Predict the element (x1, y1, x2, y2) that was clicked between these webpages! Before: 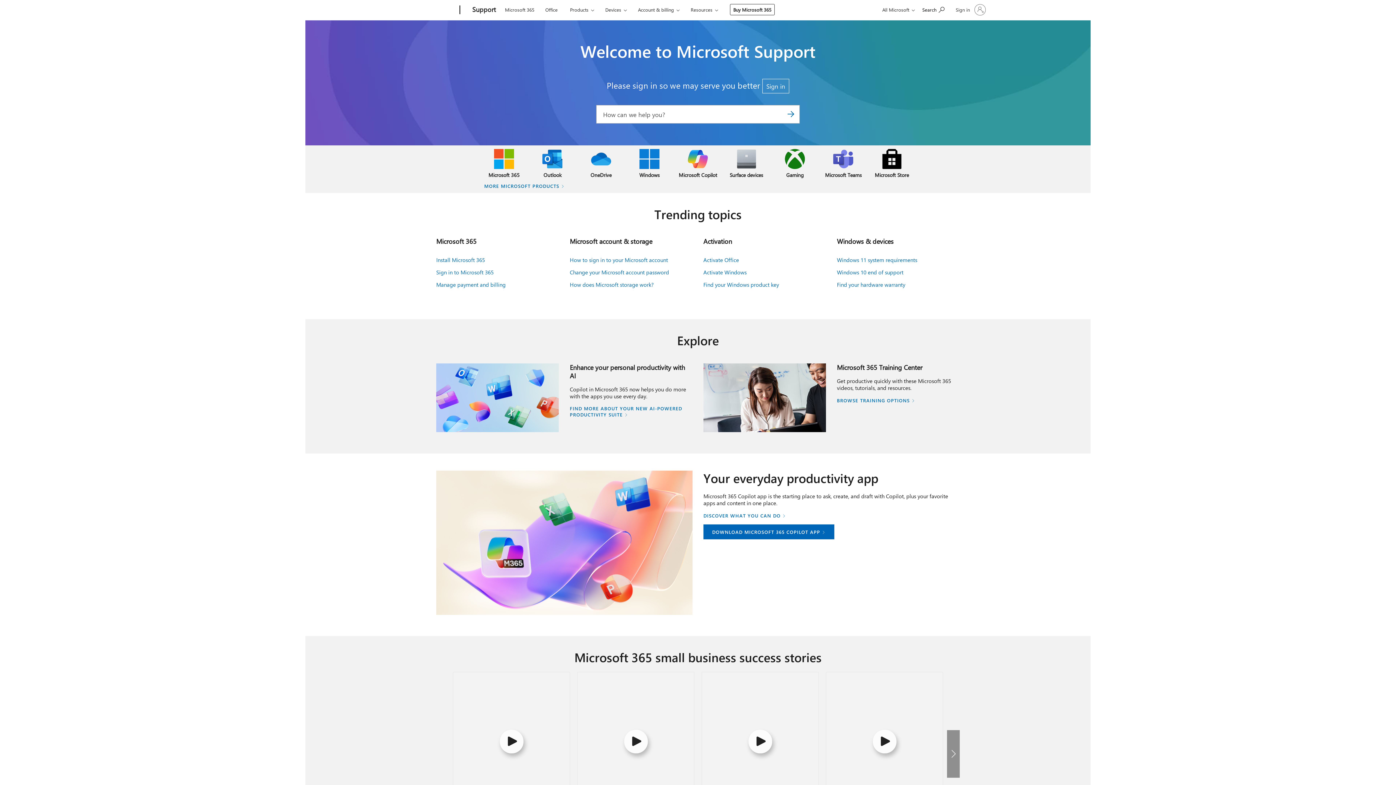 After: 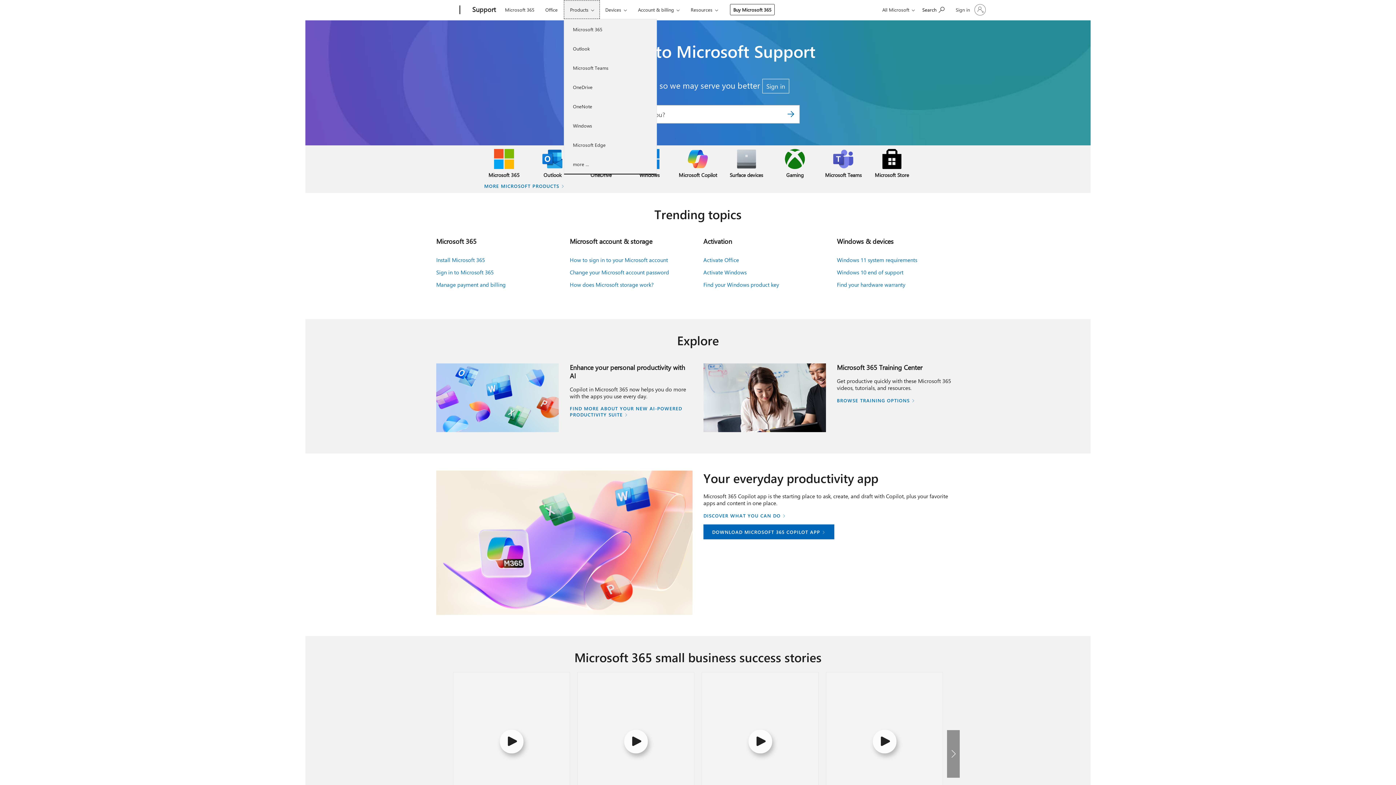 Action: bbox: (564, 0, 600, 18) label: Products